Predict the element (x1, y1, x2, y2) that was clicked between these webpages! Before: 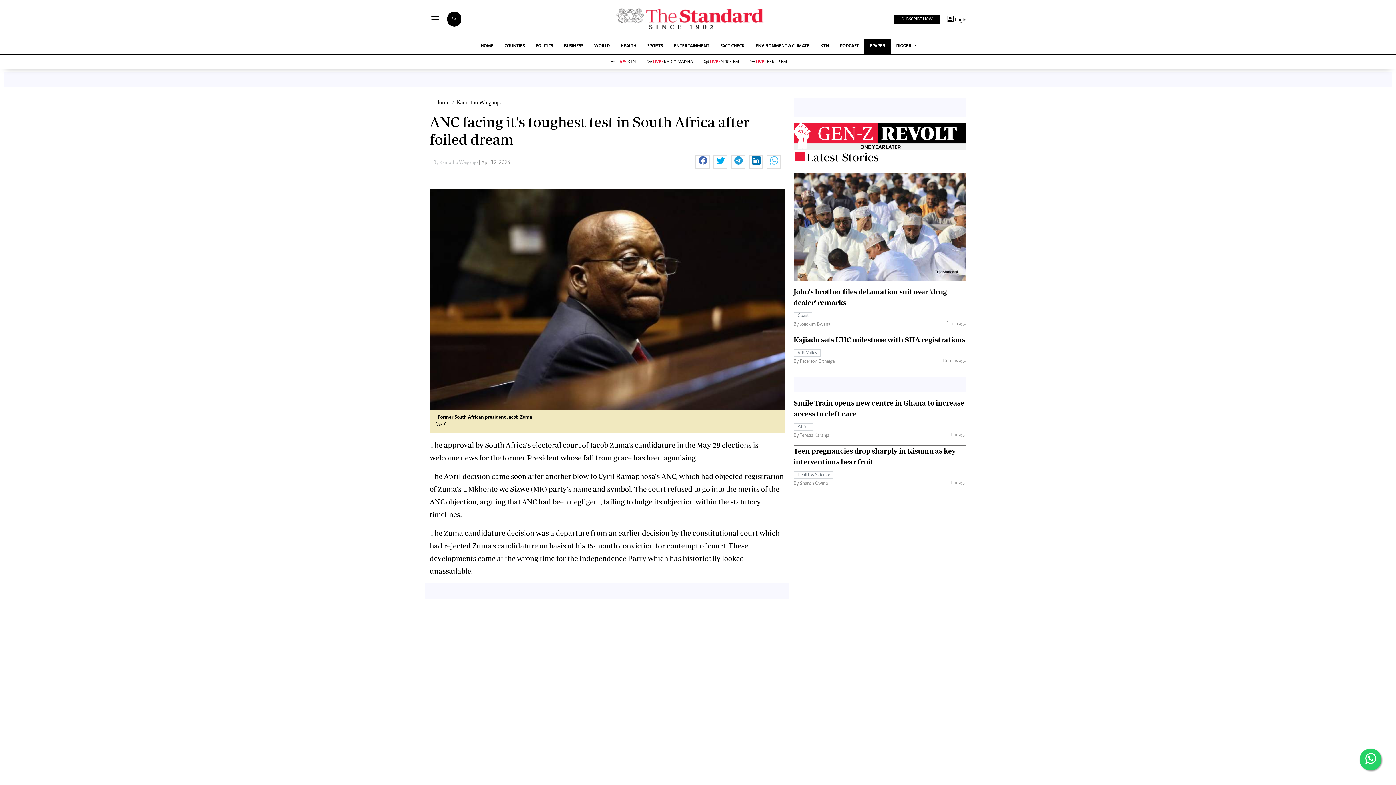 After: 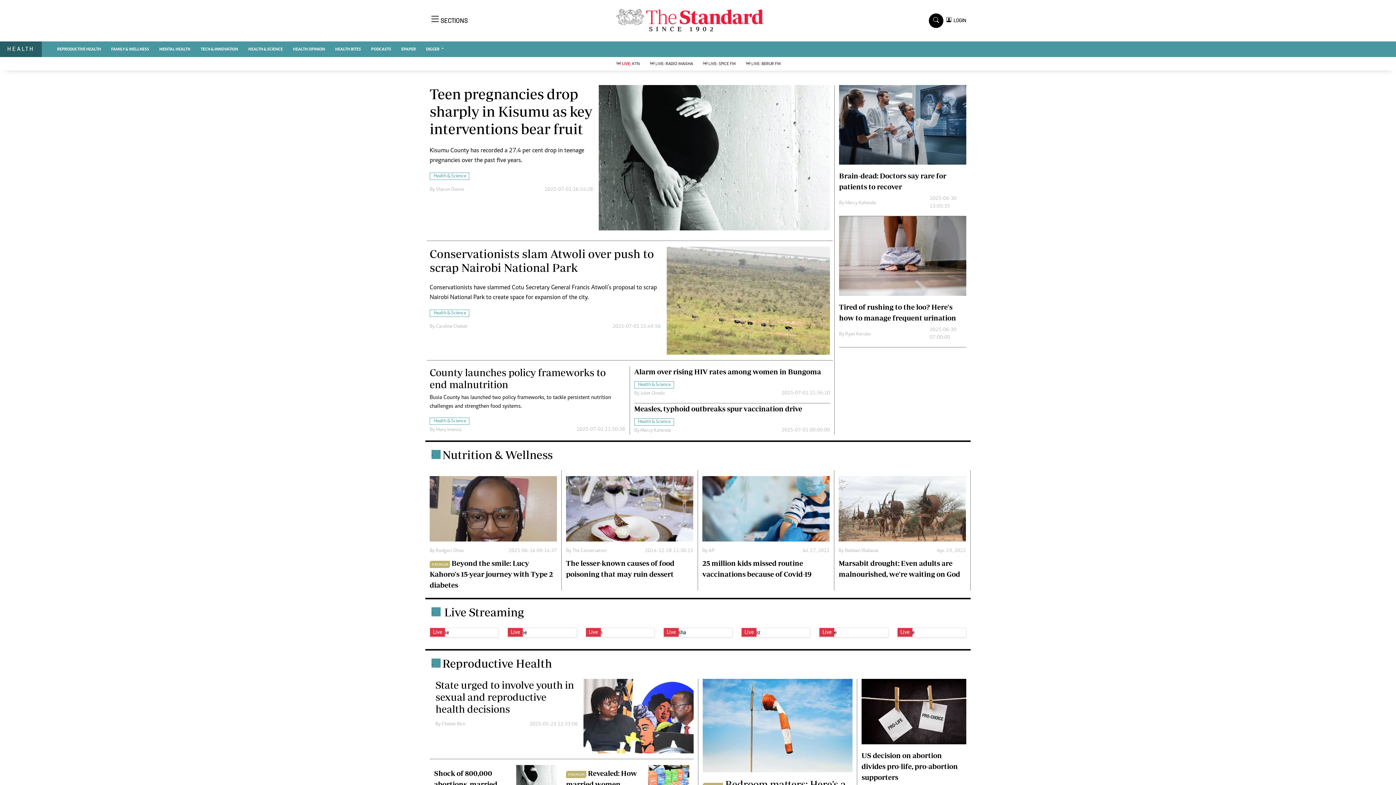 Action: label: HEALTH bbox: (615, 38, 641, 53)